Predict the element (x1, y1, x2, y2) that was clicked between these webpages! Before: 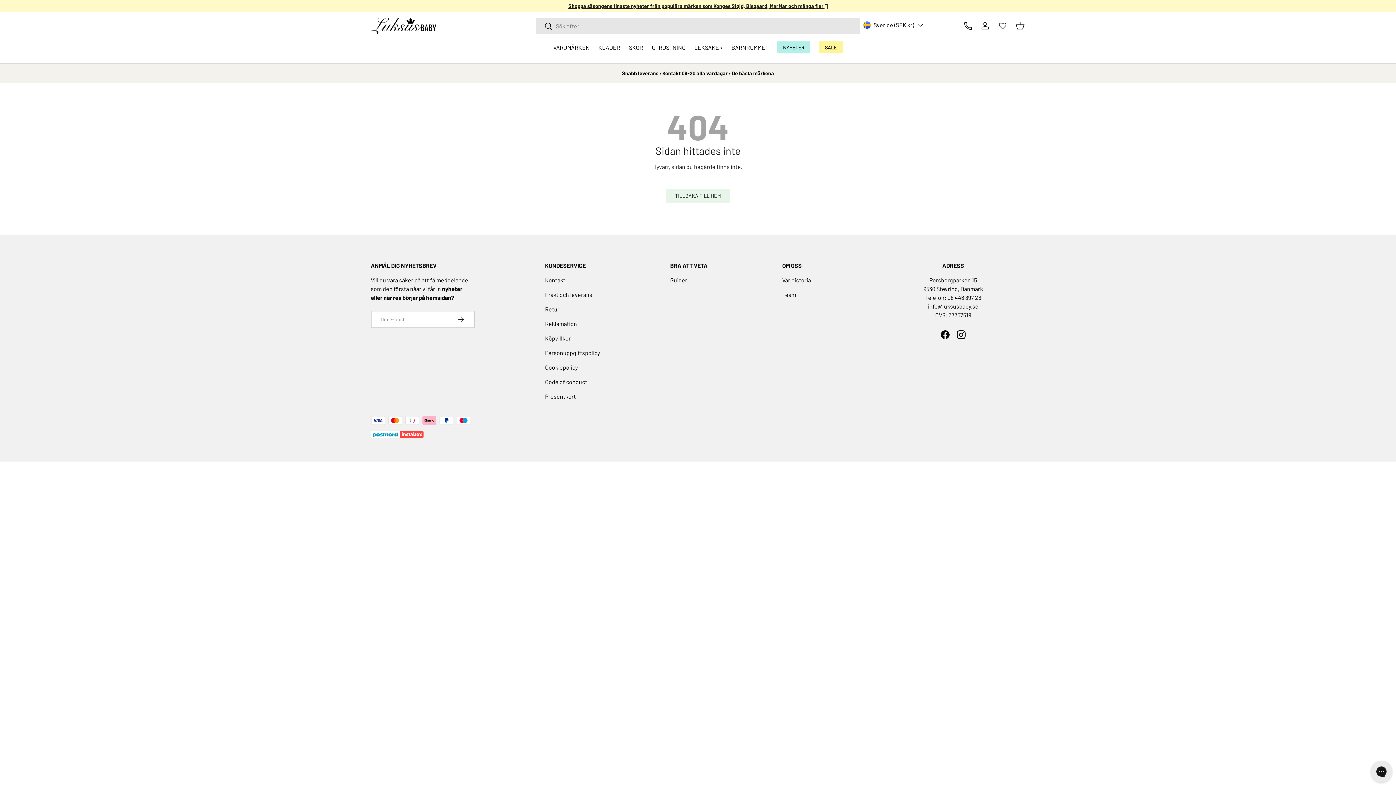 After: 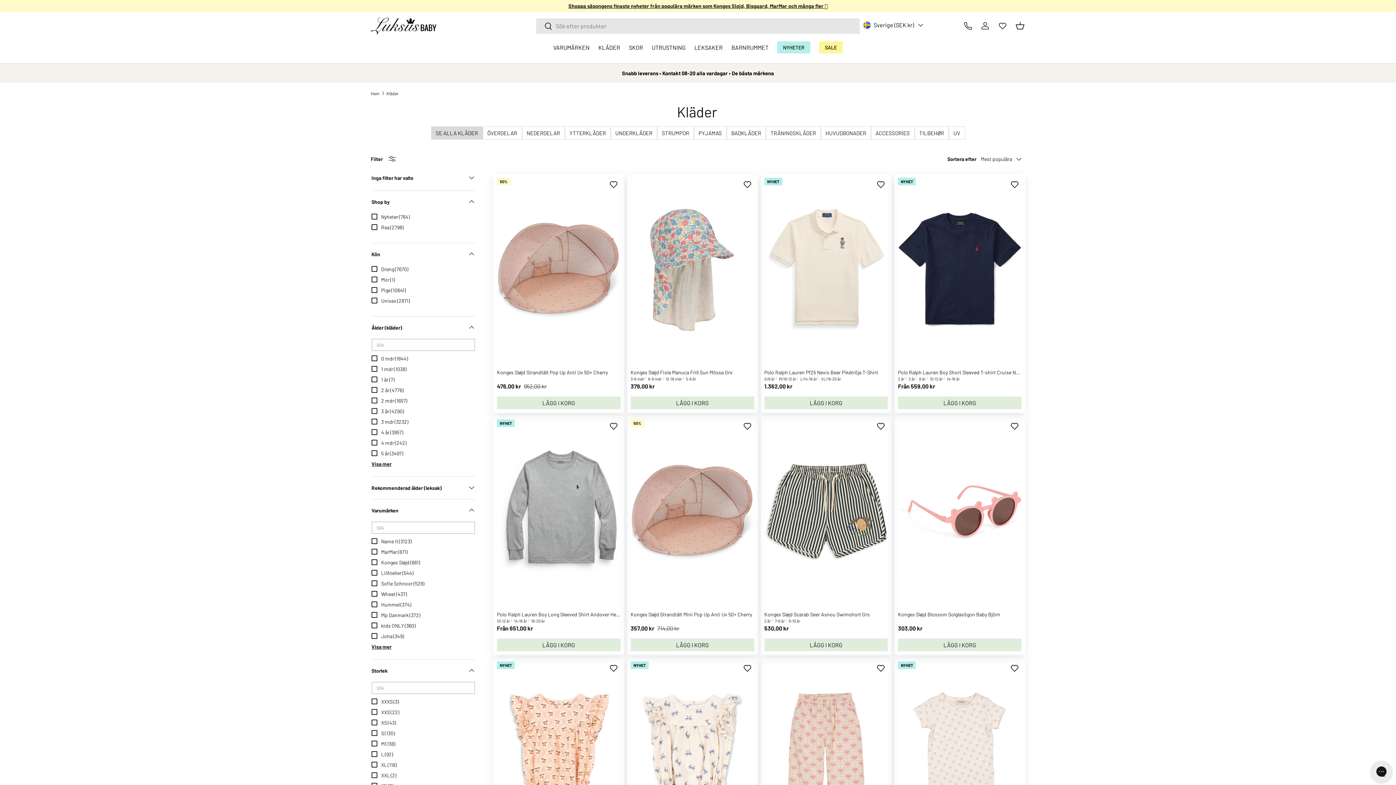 Action: bbox: (598, 40, 620, 54) label: KLÄDER